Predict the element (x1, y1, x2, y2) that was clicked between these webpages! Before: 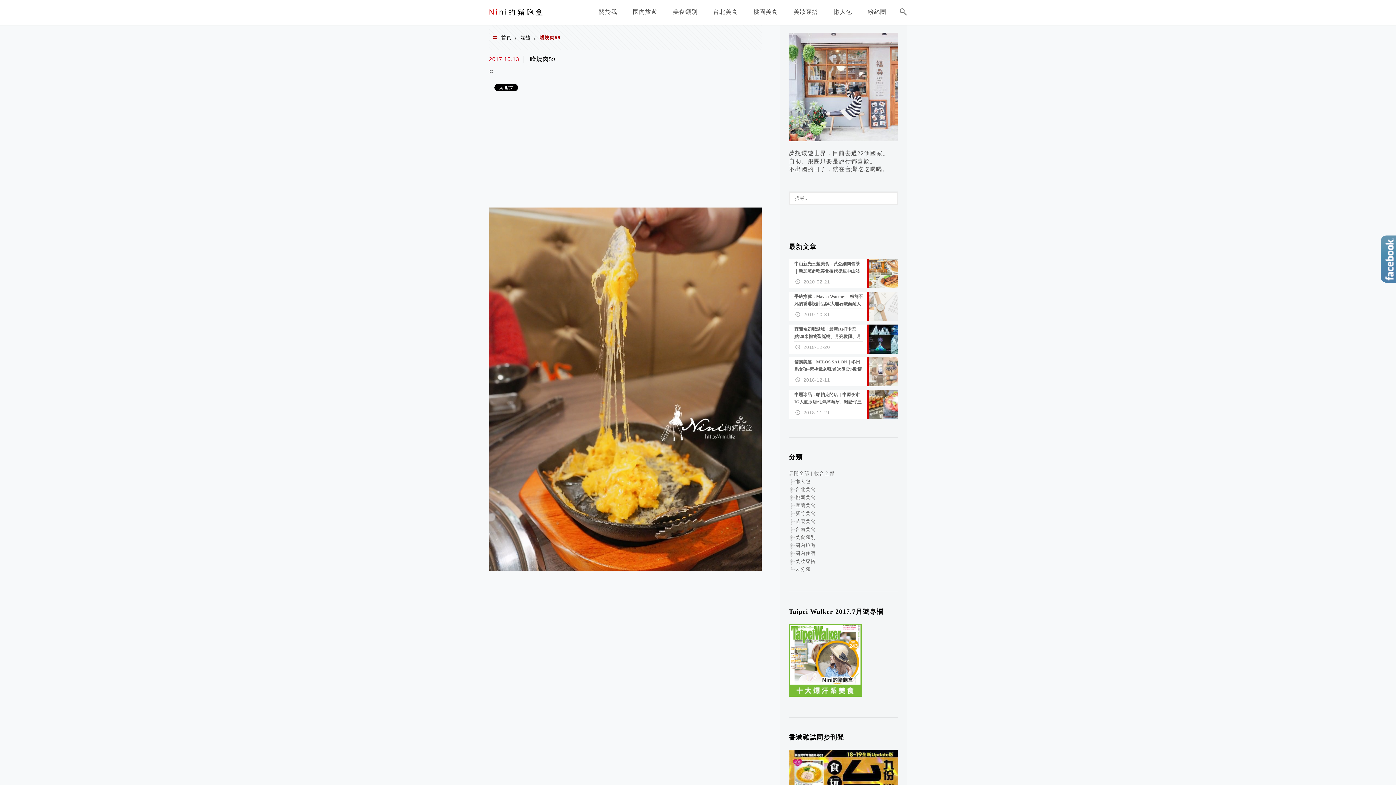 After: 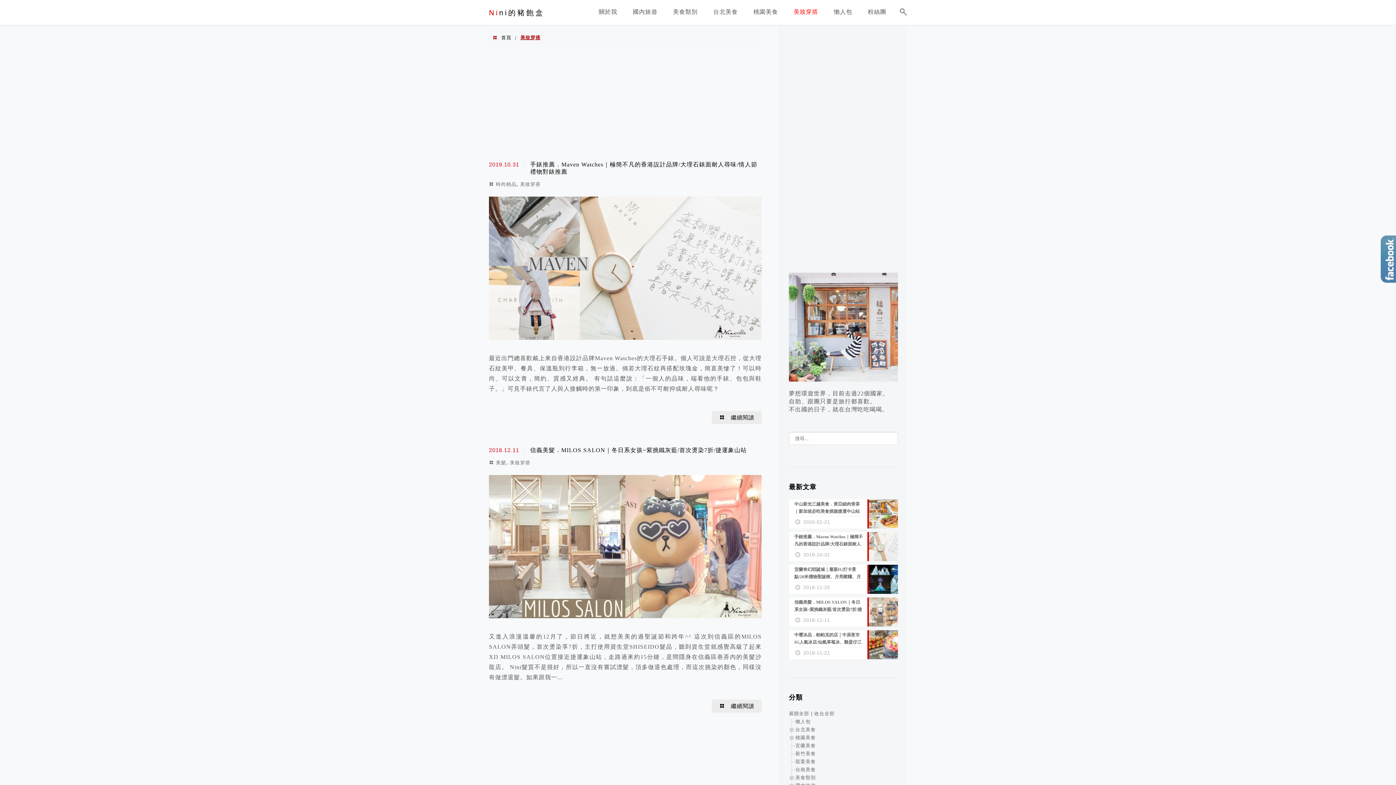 Action: bbox: (790, 3, 822, 23) label: 美妝穿搭